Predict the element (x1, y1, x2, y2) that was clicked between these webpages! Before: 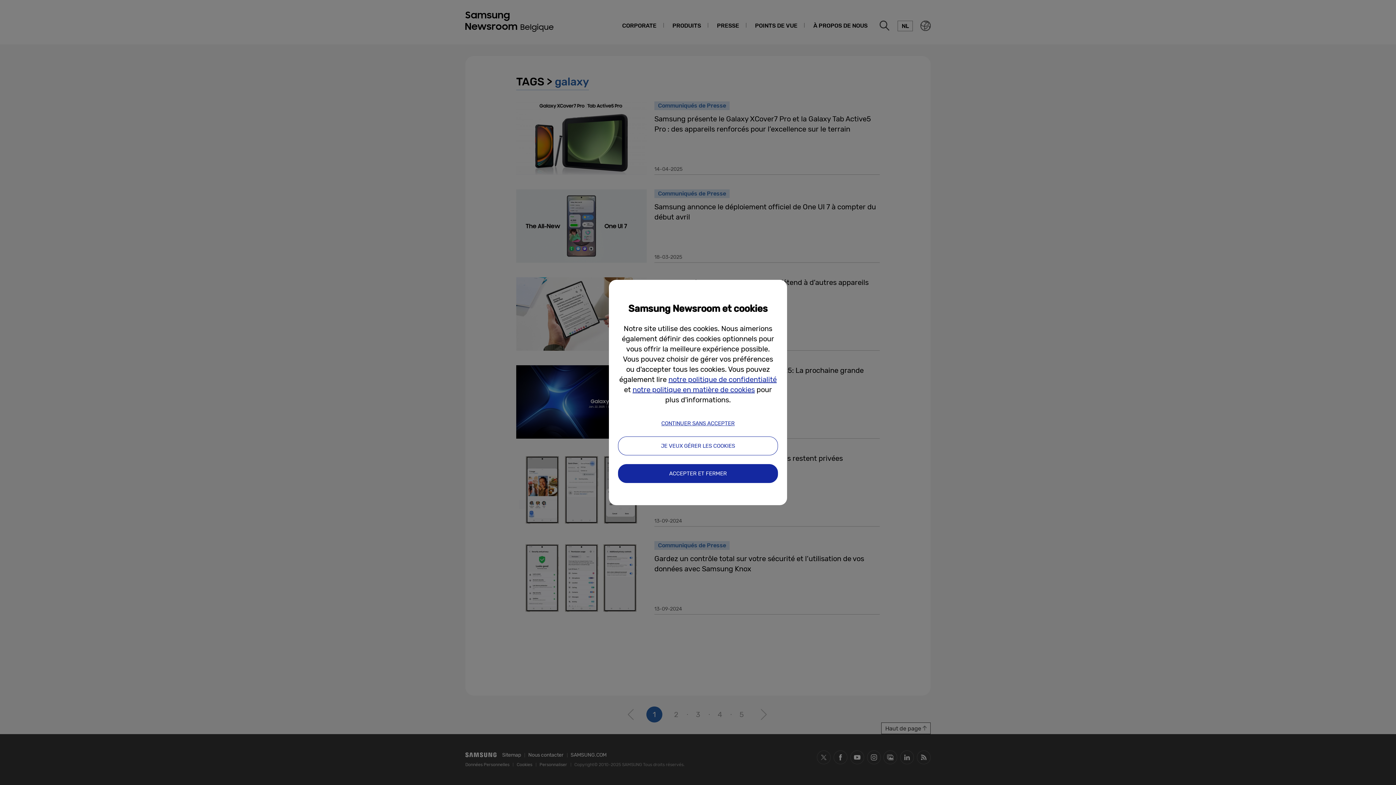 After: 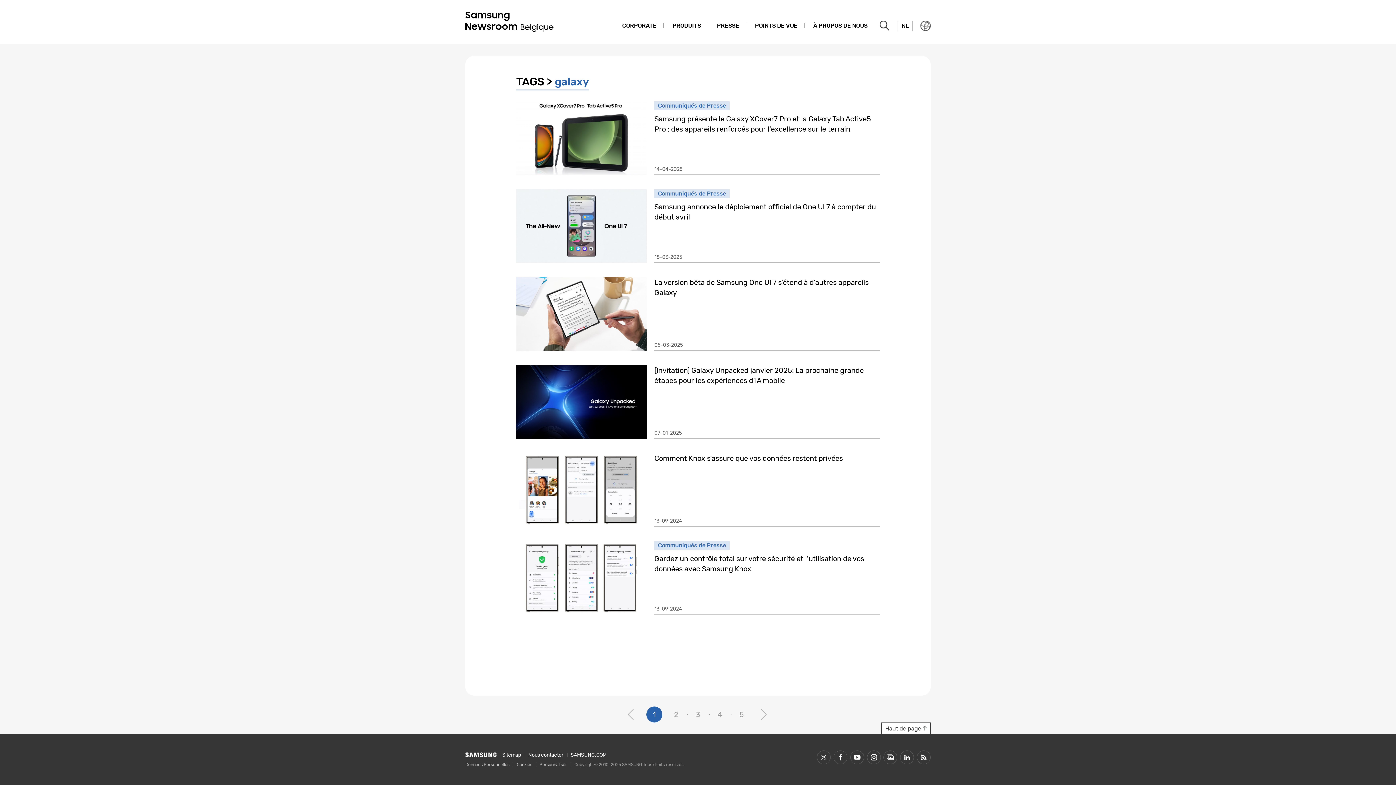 Action: label: ACCEPTER ET FERMER bbox: (618, 464, 778, 483)